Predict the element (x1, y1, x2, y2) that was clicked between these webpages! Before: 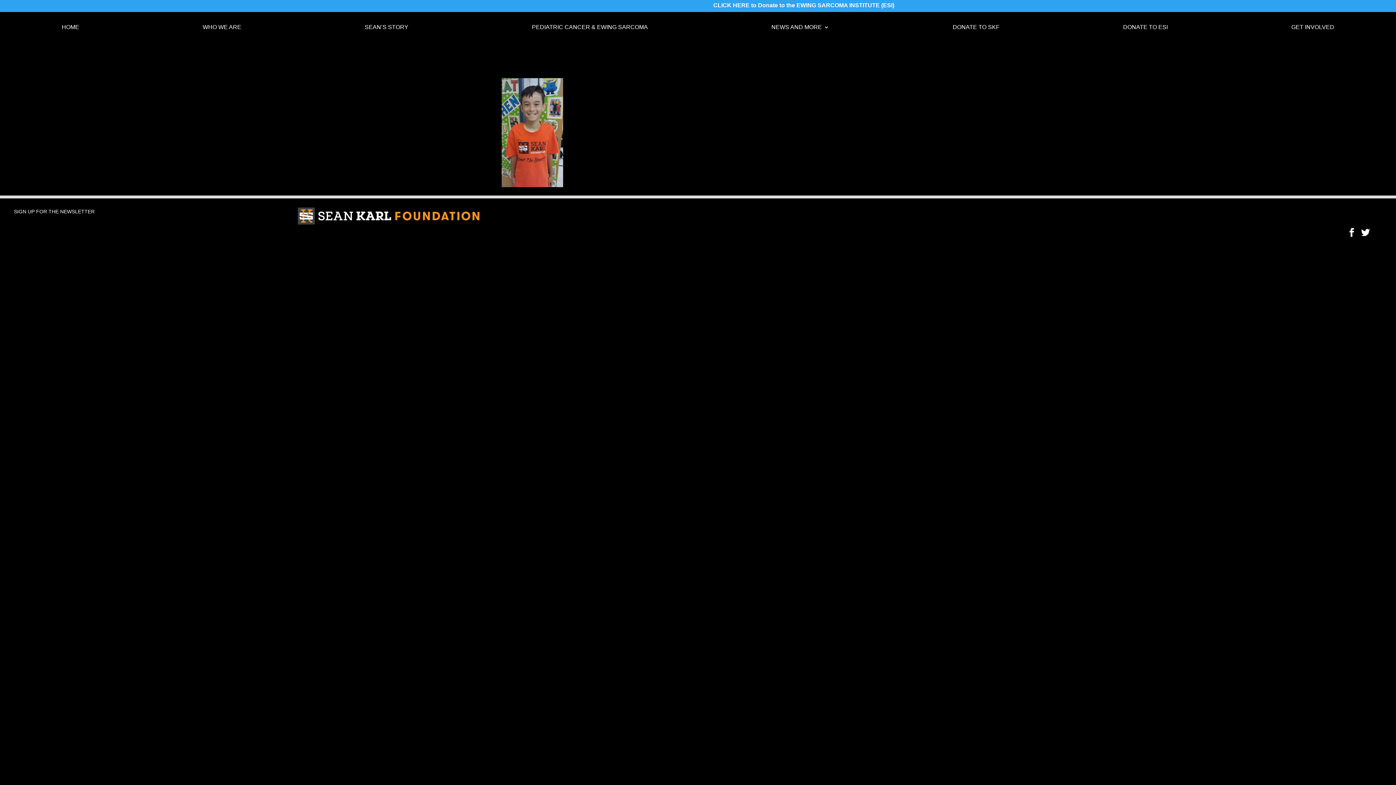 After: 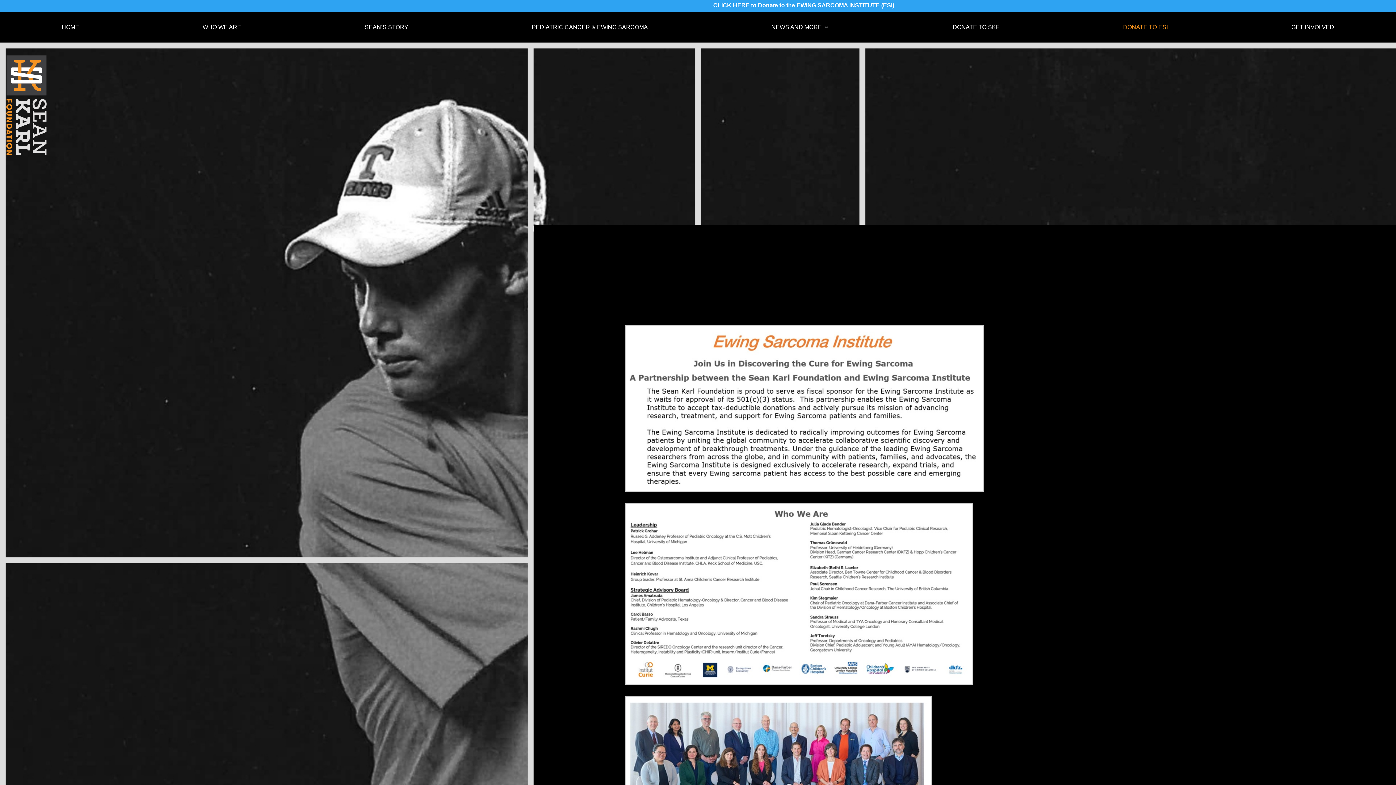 Action: label: DONATE TO ESI bbox: (1123, 23, 1168, 42)